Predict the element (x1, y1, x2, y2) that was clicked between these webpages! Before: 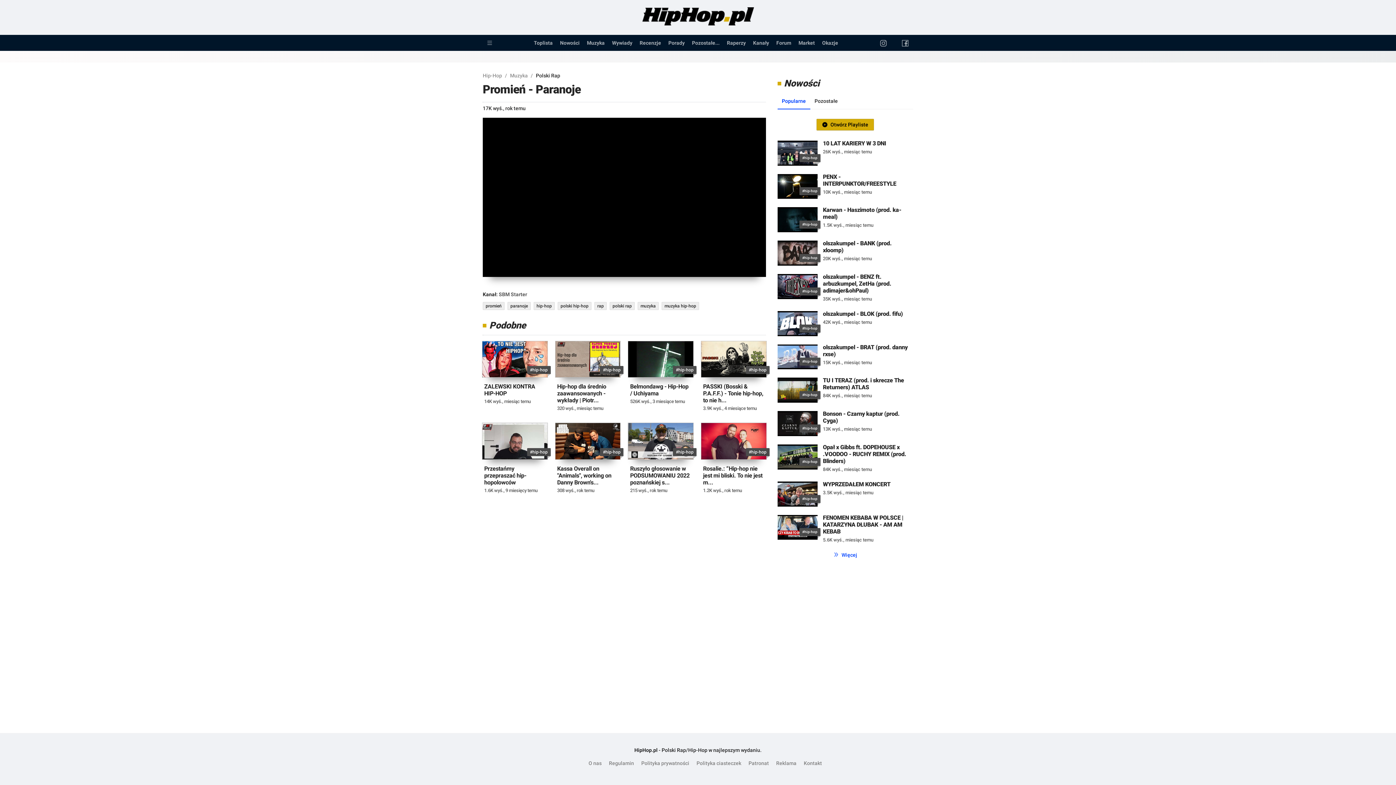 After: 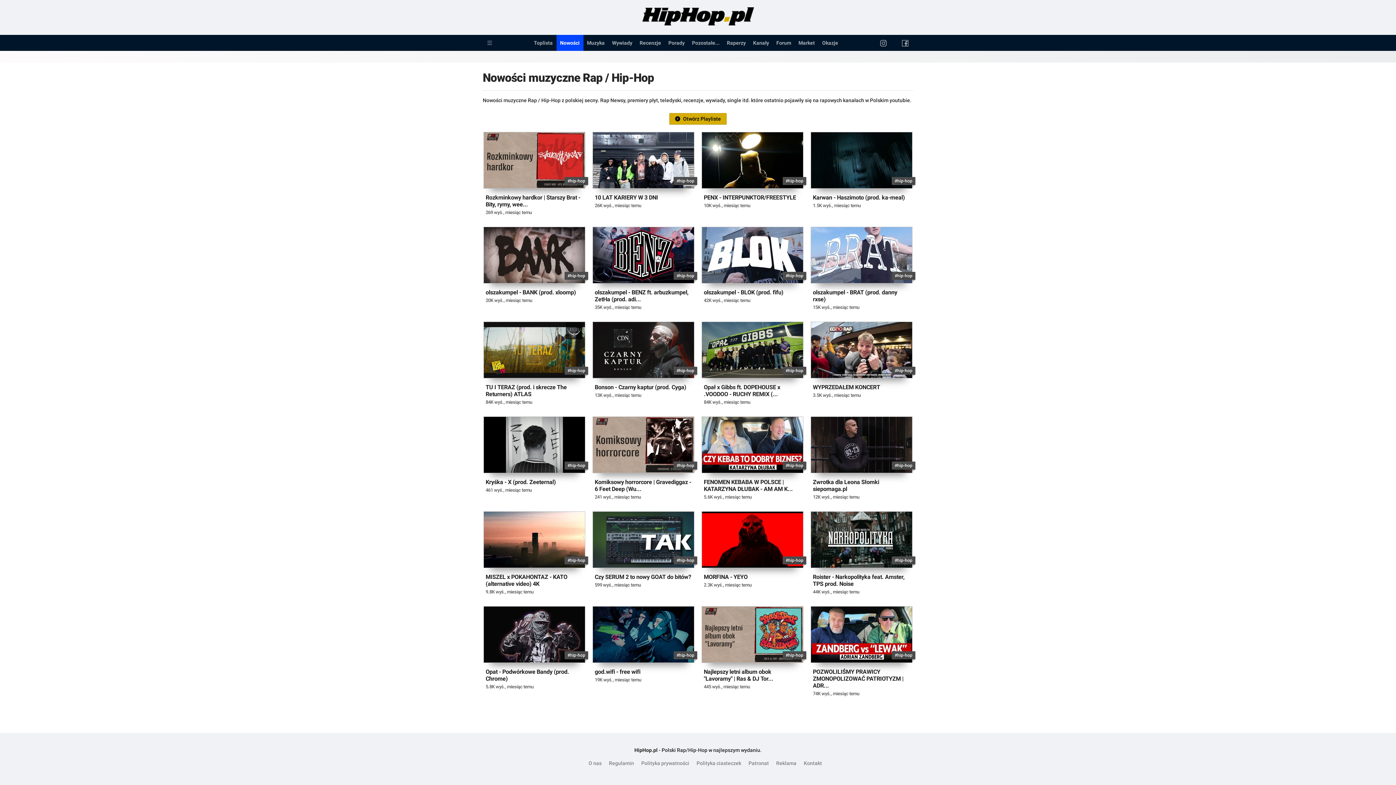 Action: label: Nowości bbox: (560, 40, 579, 45)